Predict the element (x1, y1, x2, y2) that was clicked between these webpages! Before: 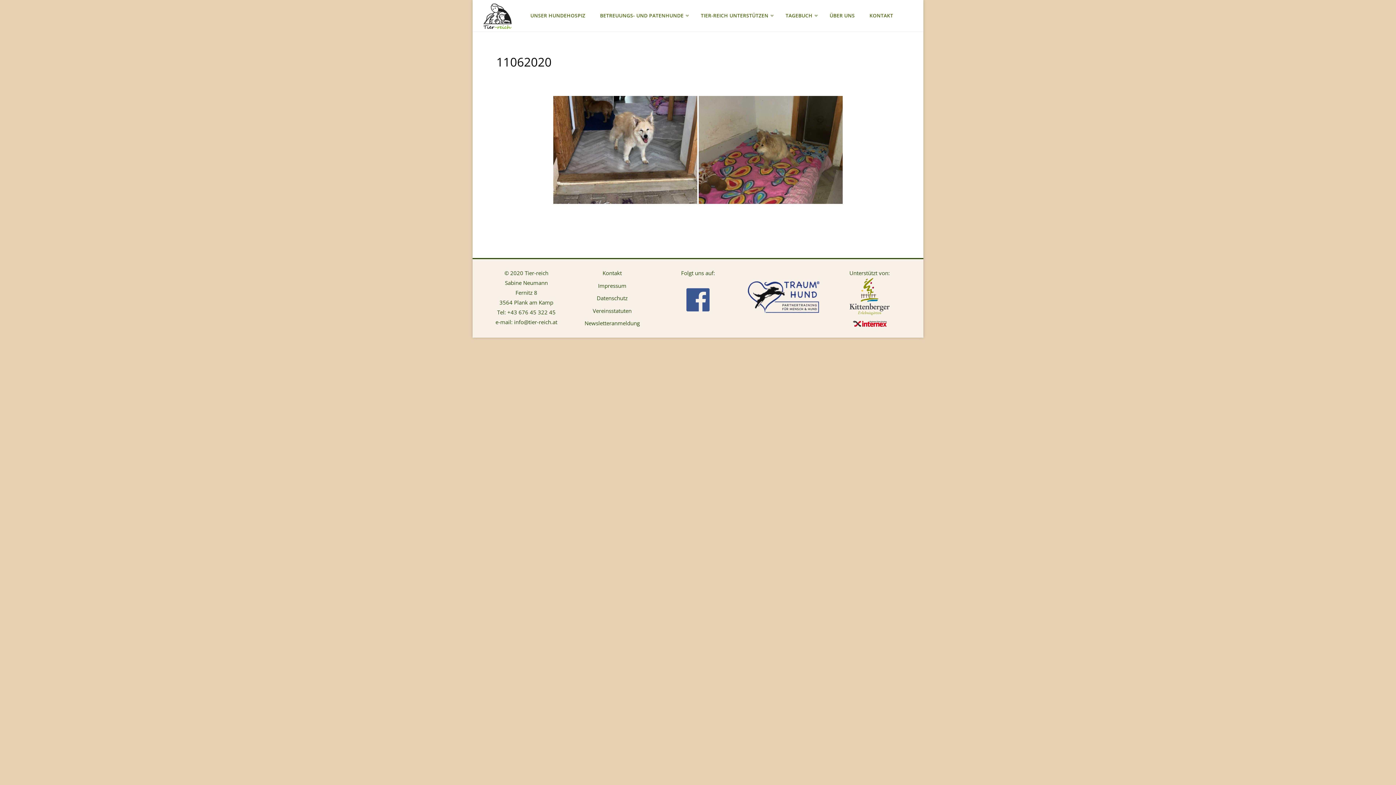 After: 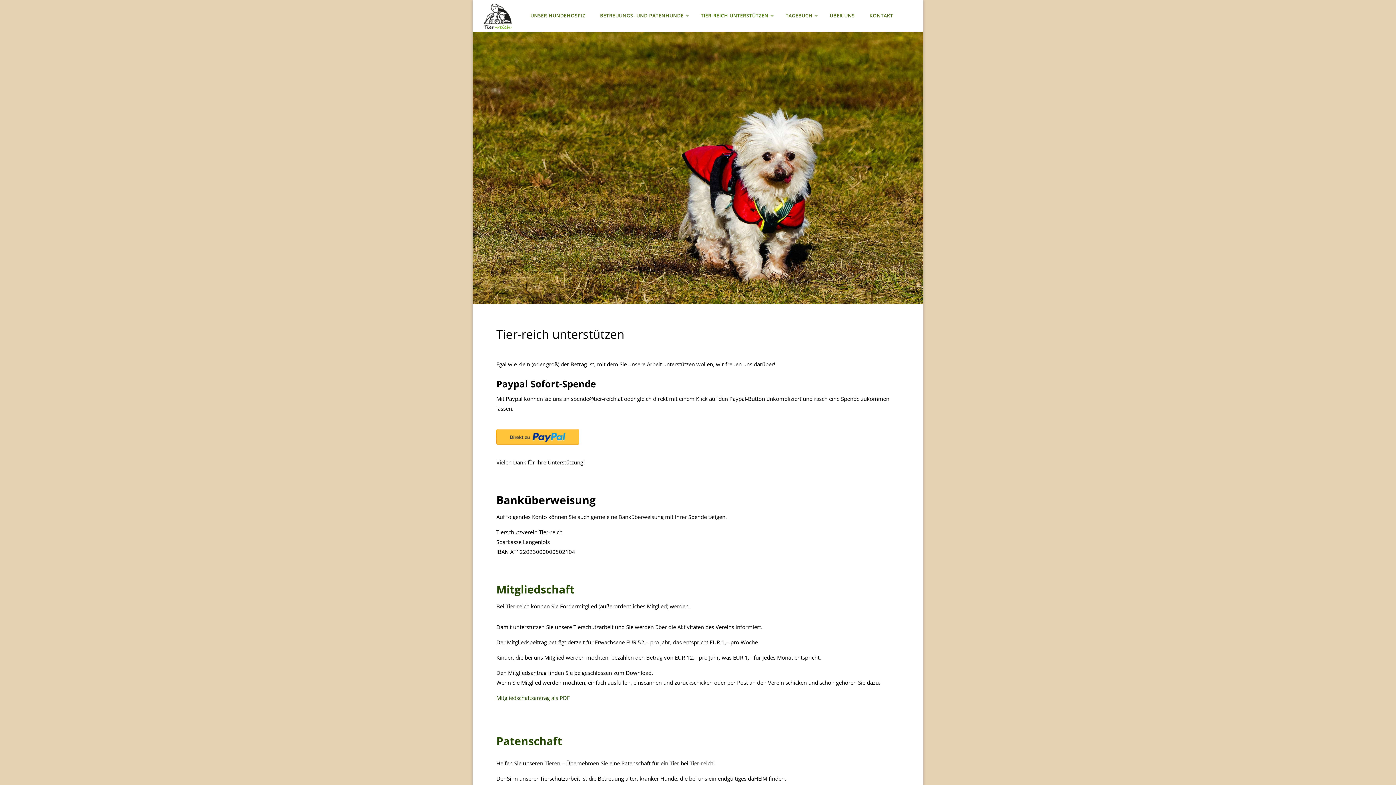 Action: label: TIER-REICH UNTERSTÜTZEN bbox: (693, 0, 778, 31)